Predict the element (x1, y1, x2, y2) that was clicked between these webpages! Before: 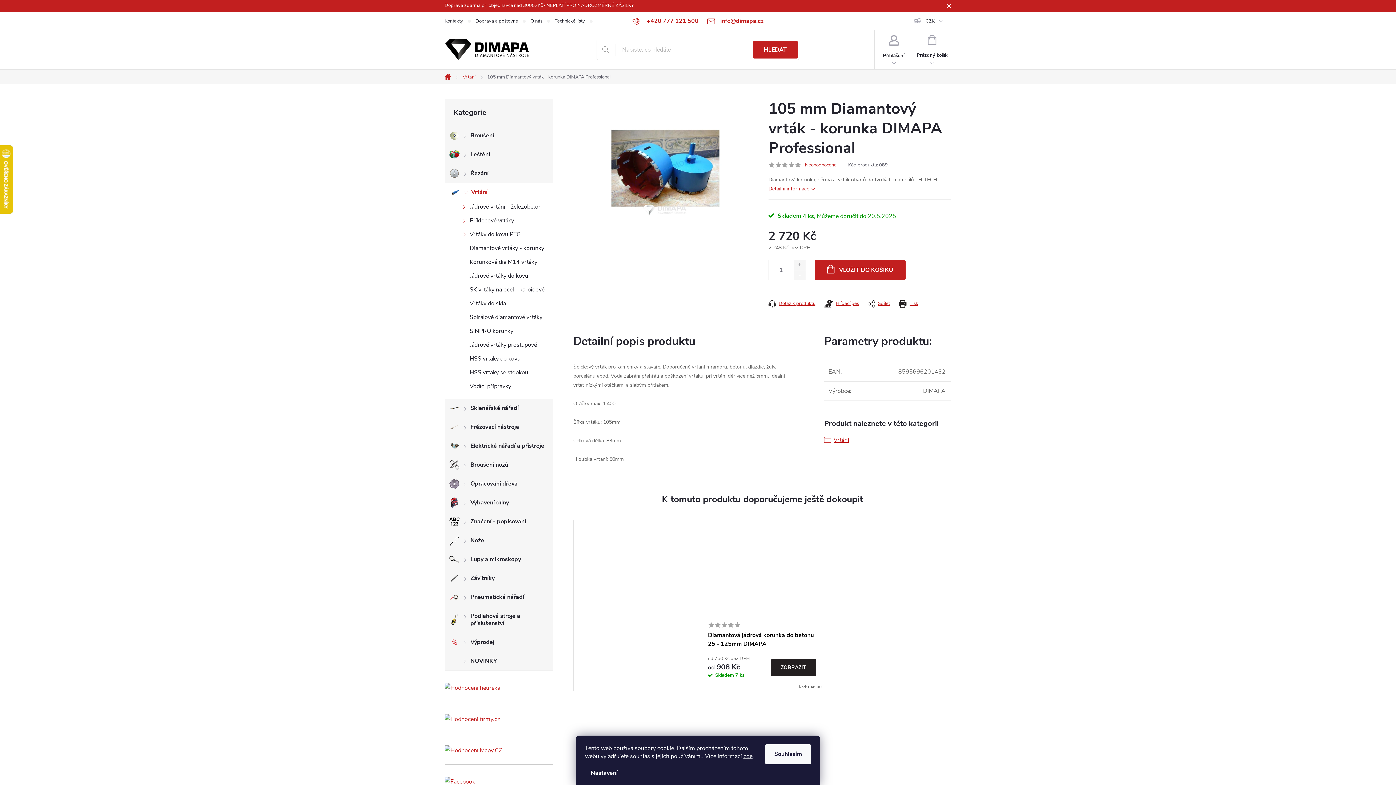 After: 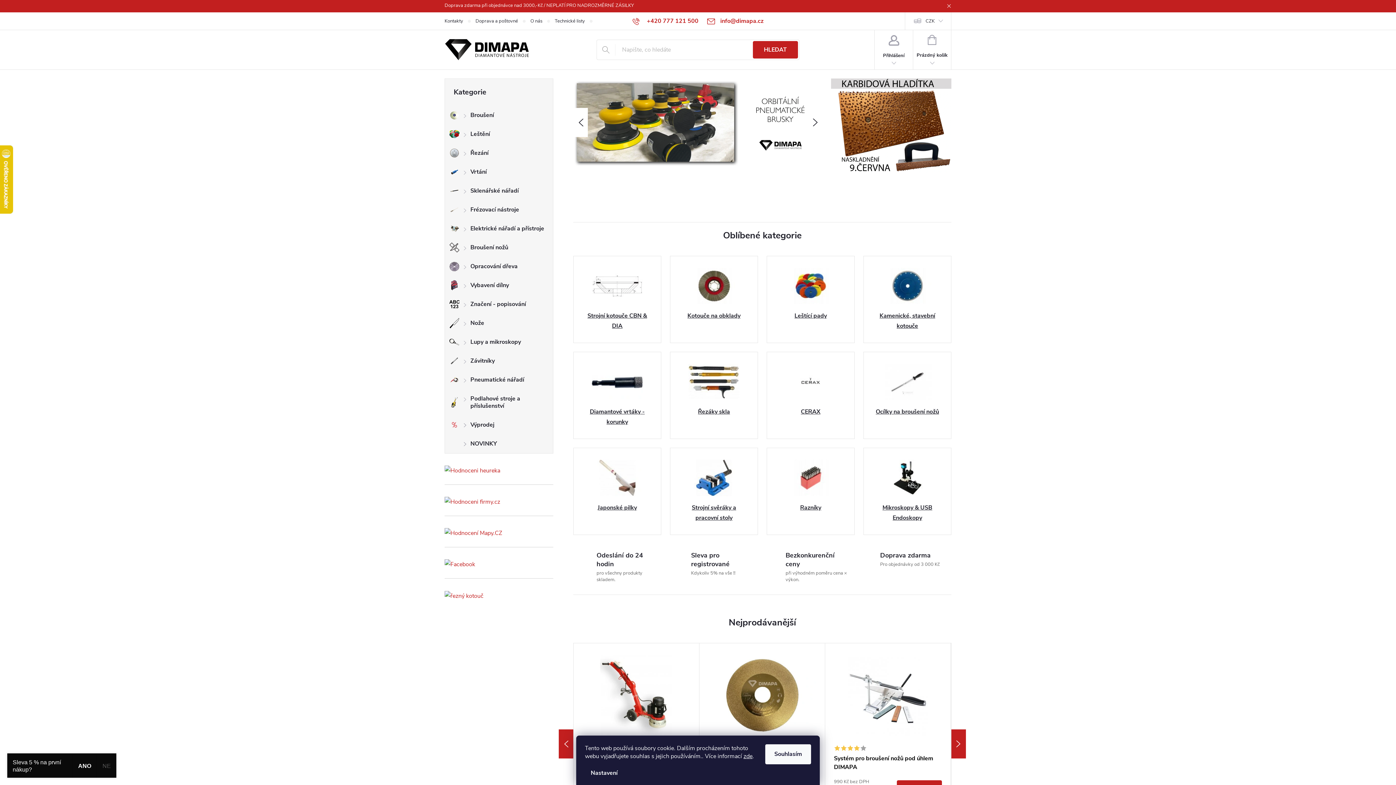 Action: label: Domů bbox: (440, 74, 457, 80)